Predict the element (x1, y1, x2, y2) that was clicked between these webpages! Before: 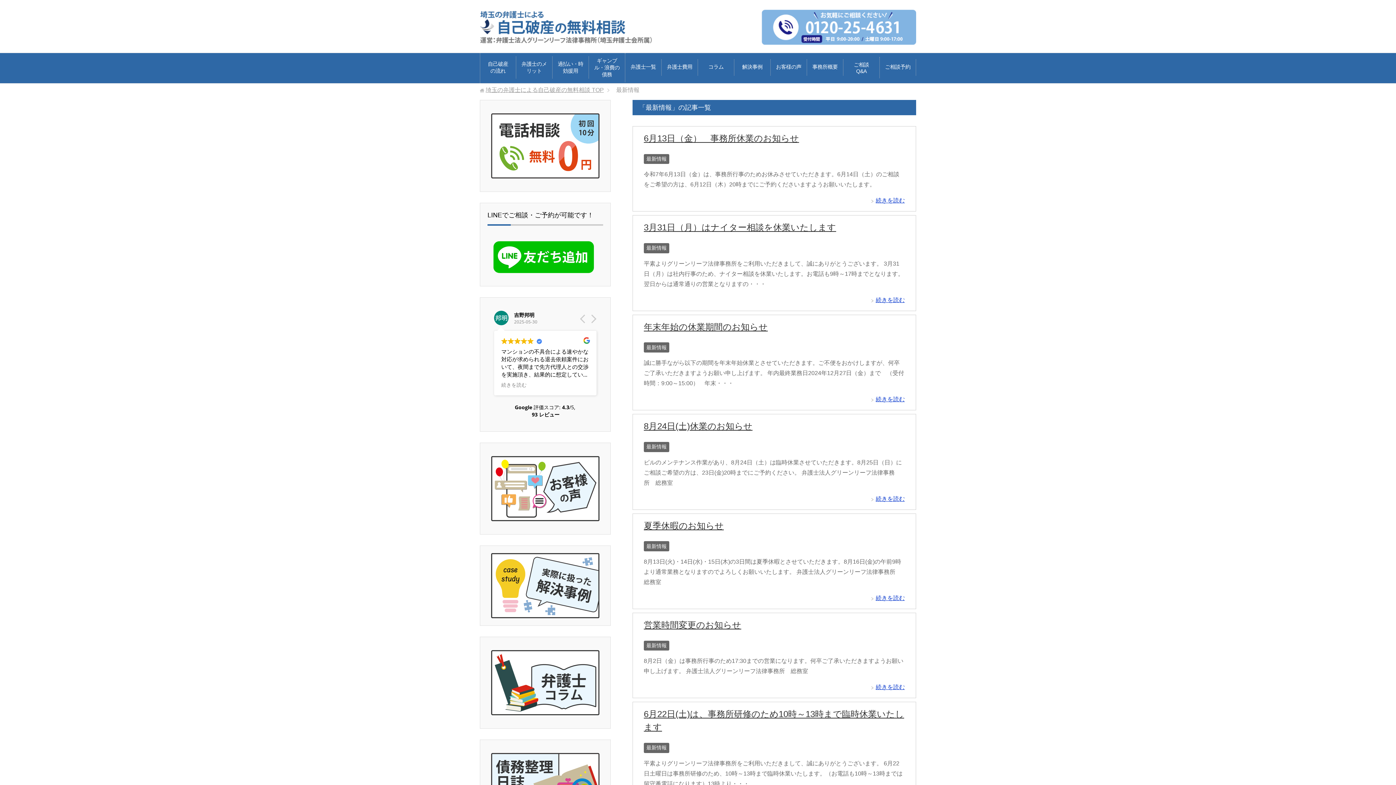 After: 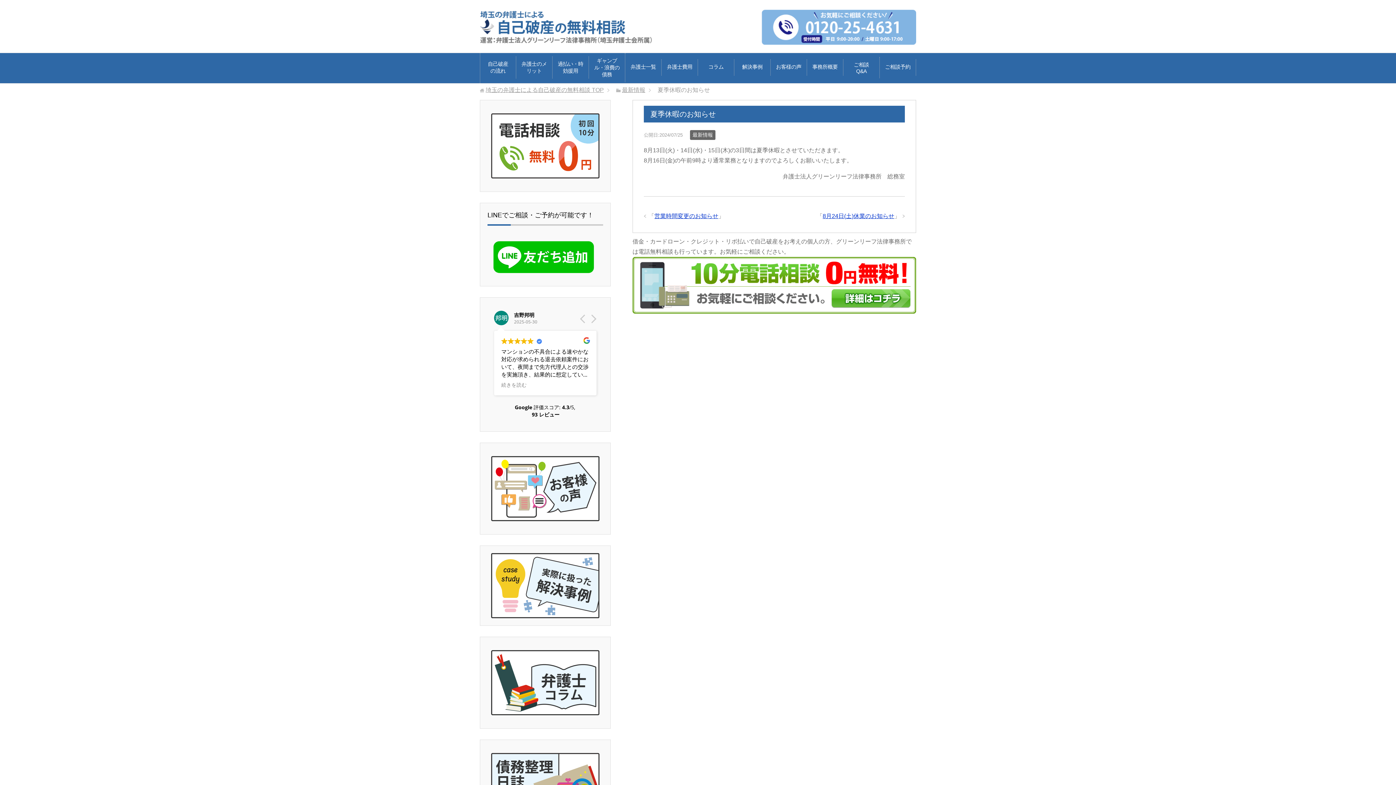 Action: bbox: (644, 520, 724, 530) label: 夏季休暇のお知らせ